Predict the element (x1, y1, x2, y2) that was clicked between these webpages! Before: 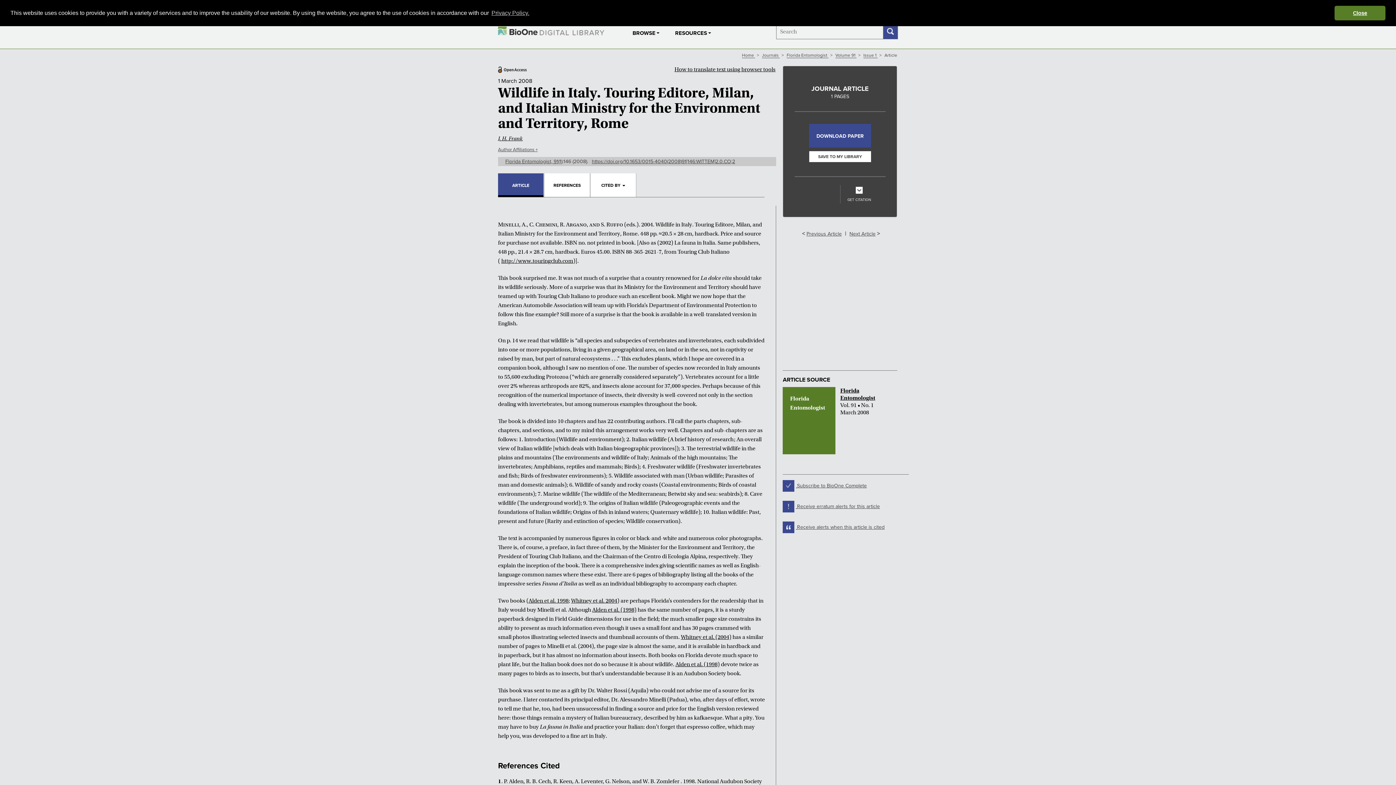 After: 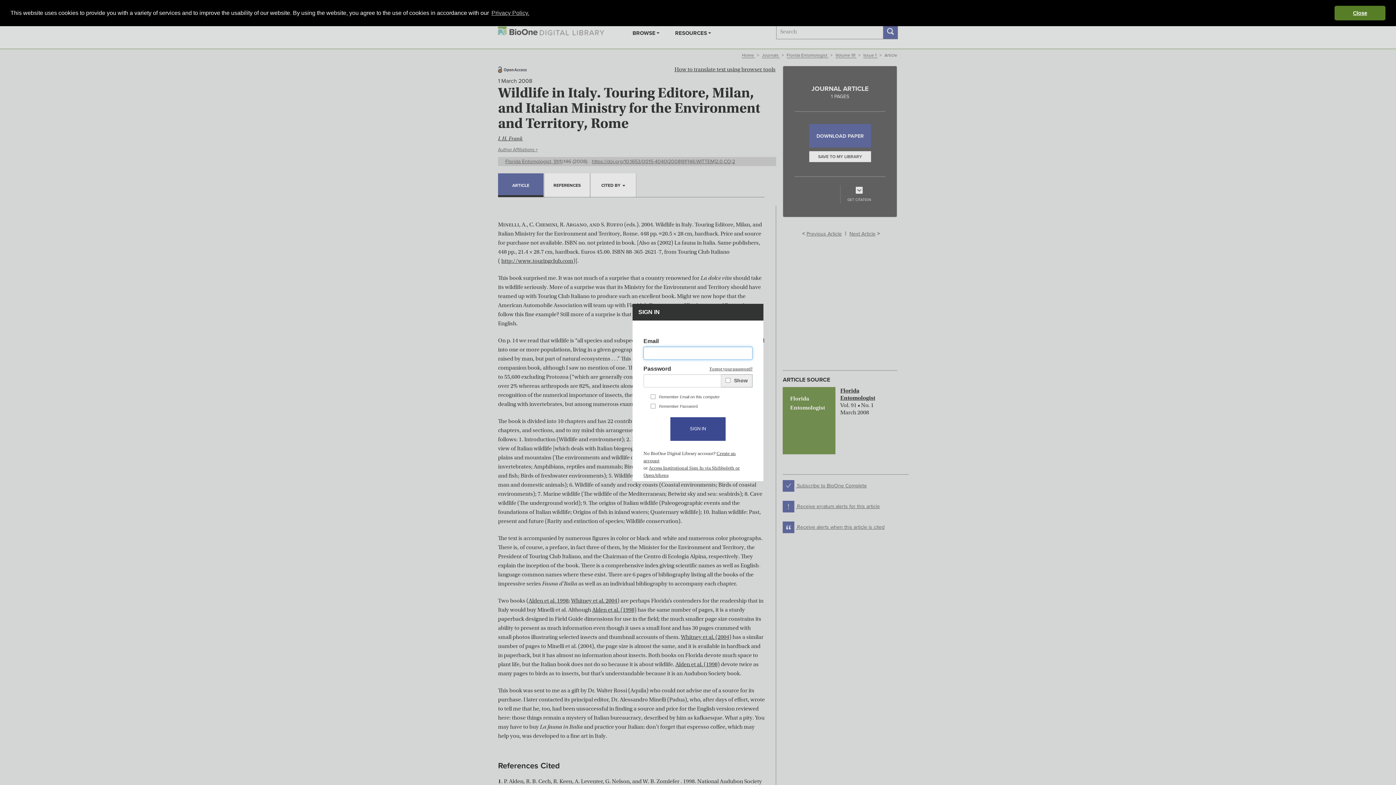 Action: label: SAVE TO MY LIBRARY bbox: (809, 151, 871, 162)